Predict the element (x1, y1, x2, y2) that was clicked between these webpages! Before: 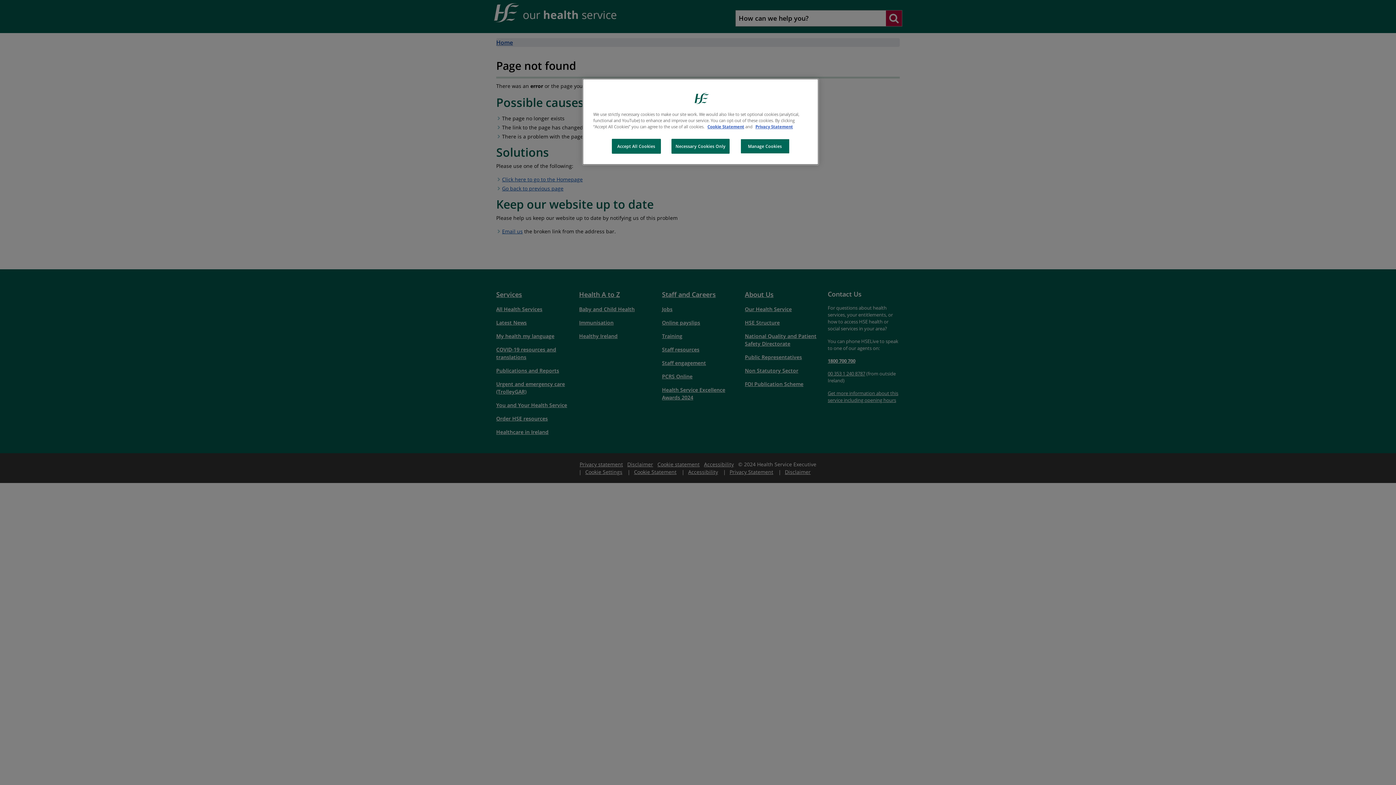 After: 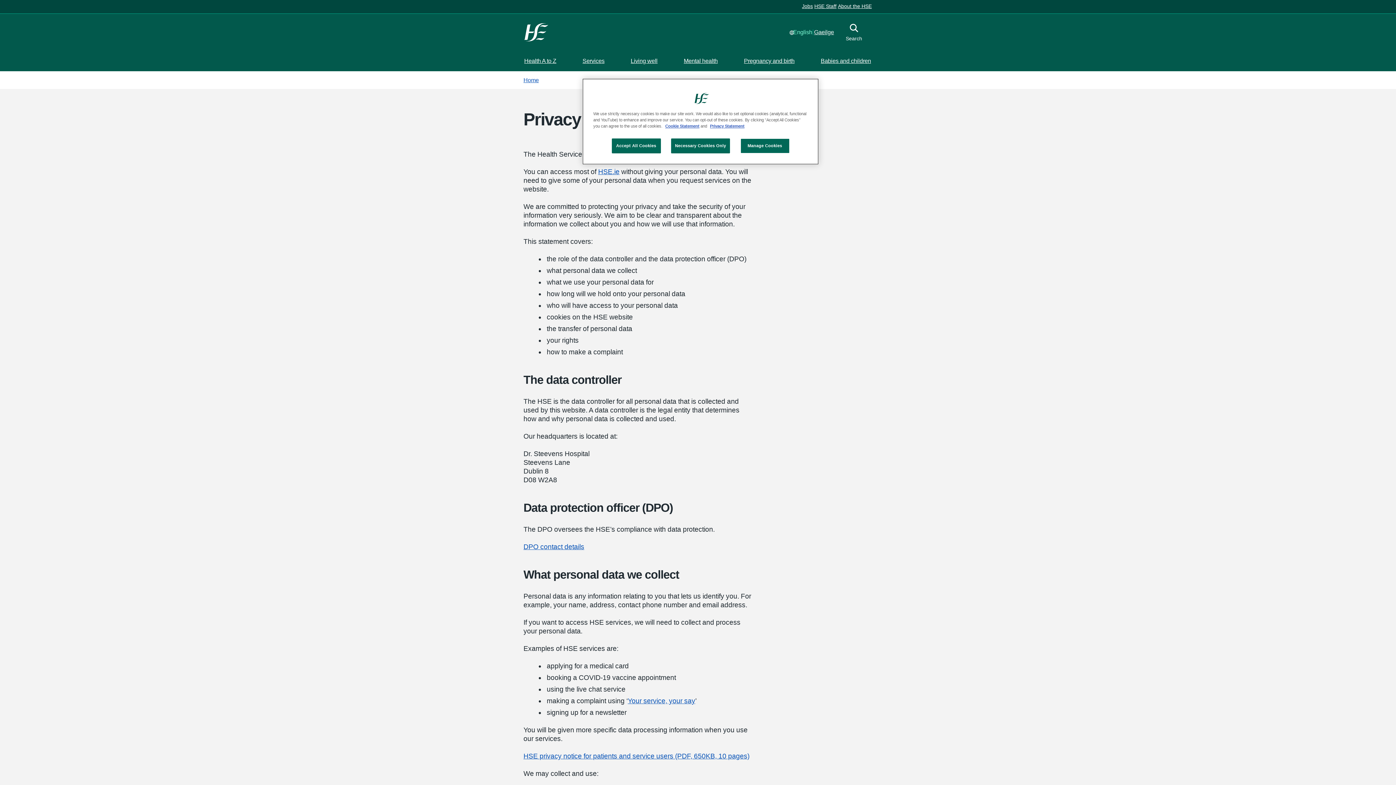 Action: bbox: (755, 124, 793, 129) label: Privacy Statement